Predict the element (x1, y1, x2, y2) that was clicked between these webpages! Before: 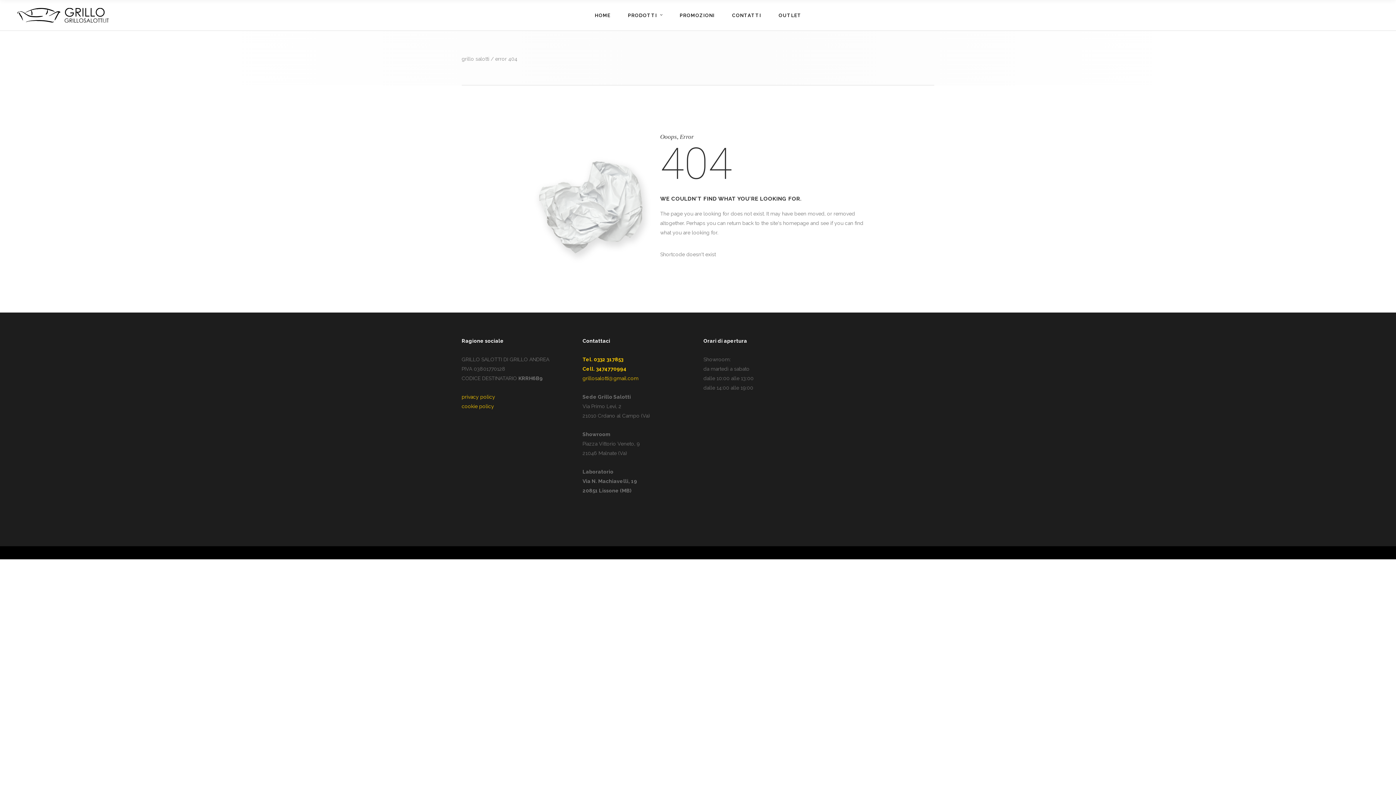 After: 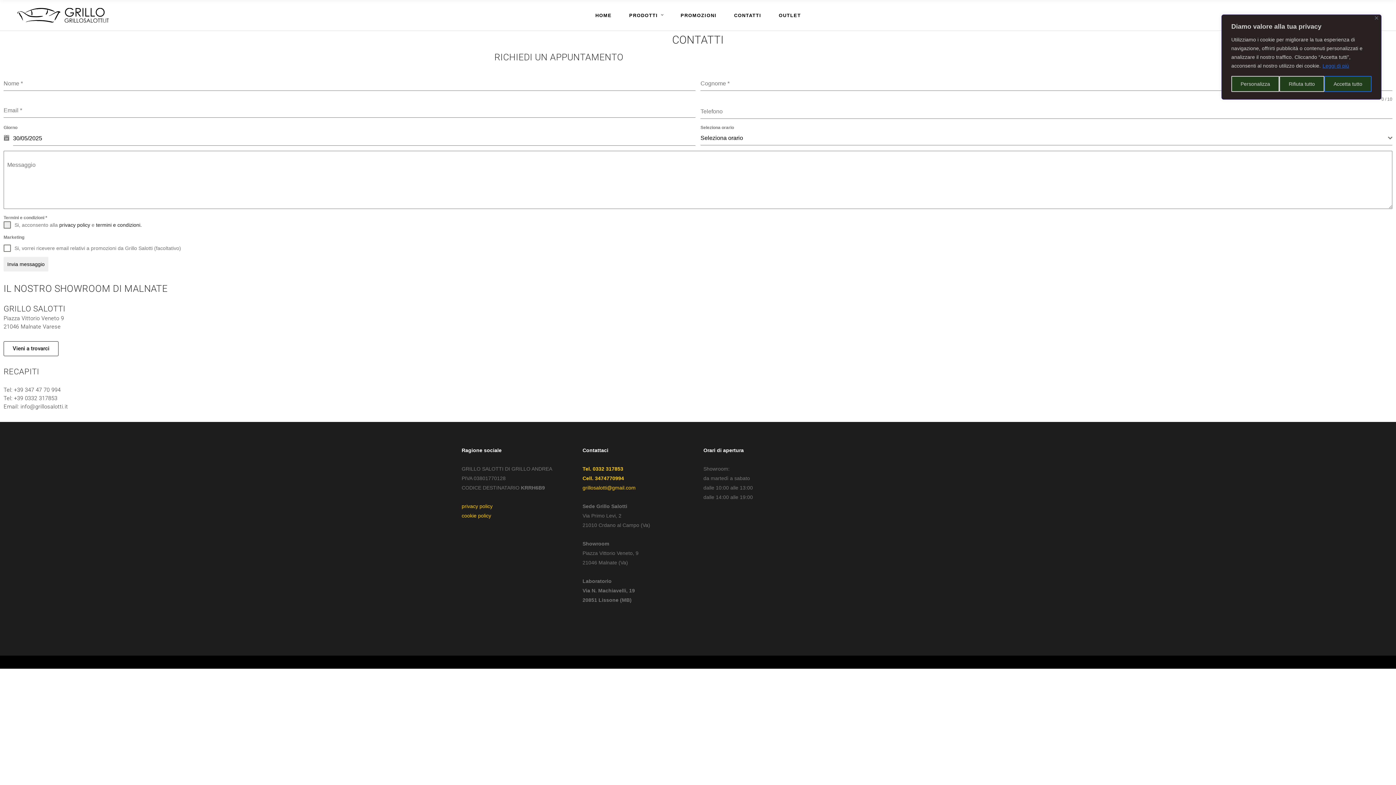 Action: label: CONTATTI bbox: (723, 0, 770, 30)